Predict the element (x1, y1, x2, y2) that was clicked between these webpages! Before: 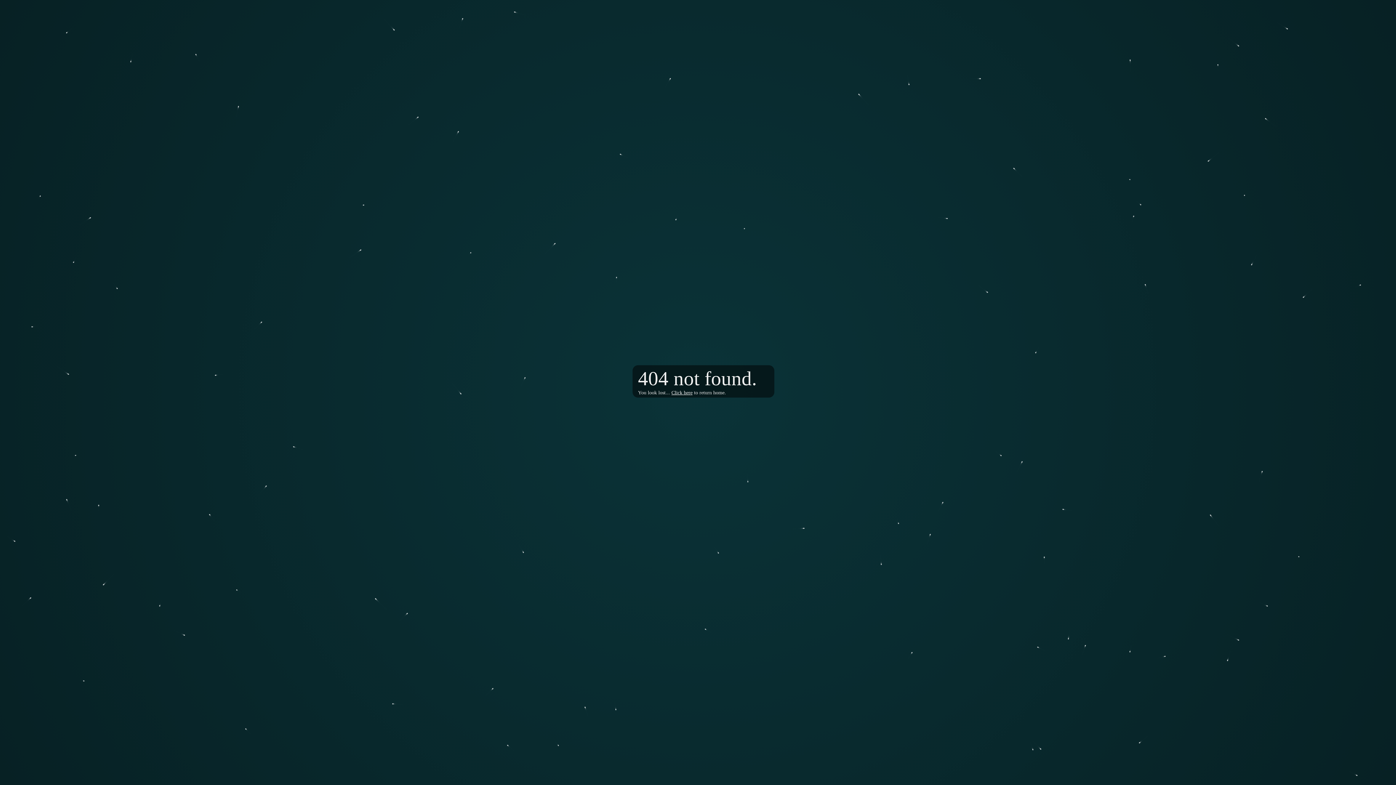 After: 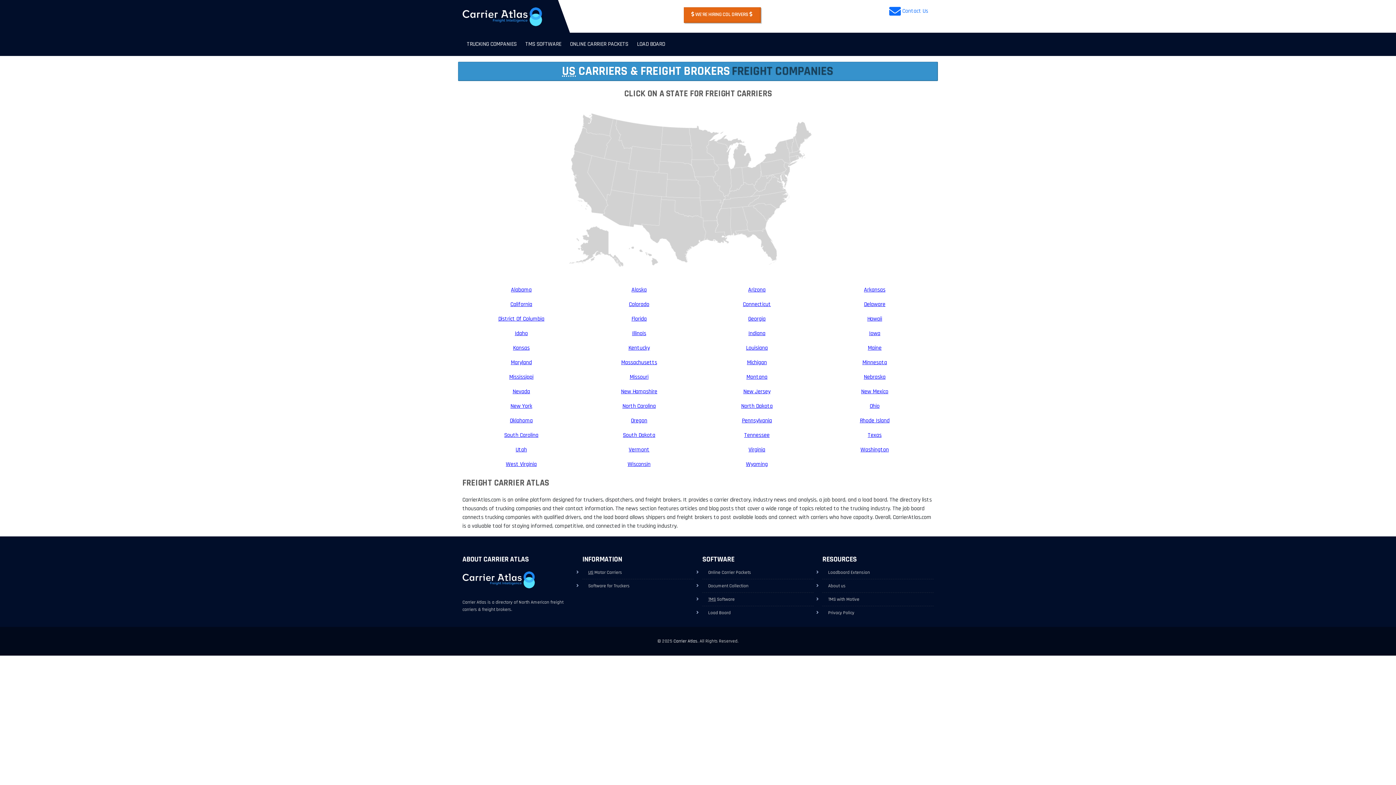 Action: label: Click here bbox: (671, 390, 692, 395)